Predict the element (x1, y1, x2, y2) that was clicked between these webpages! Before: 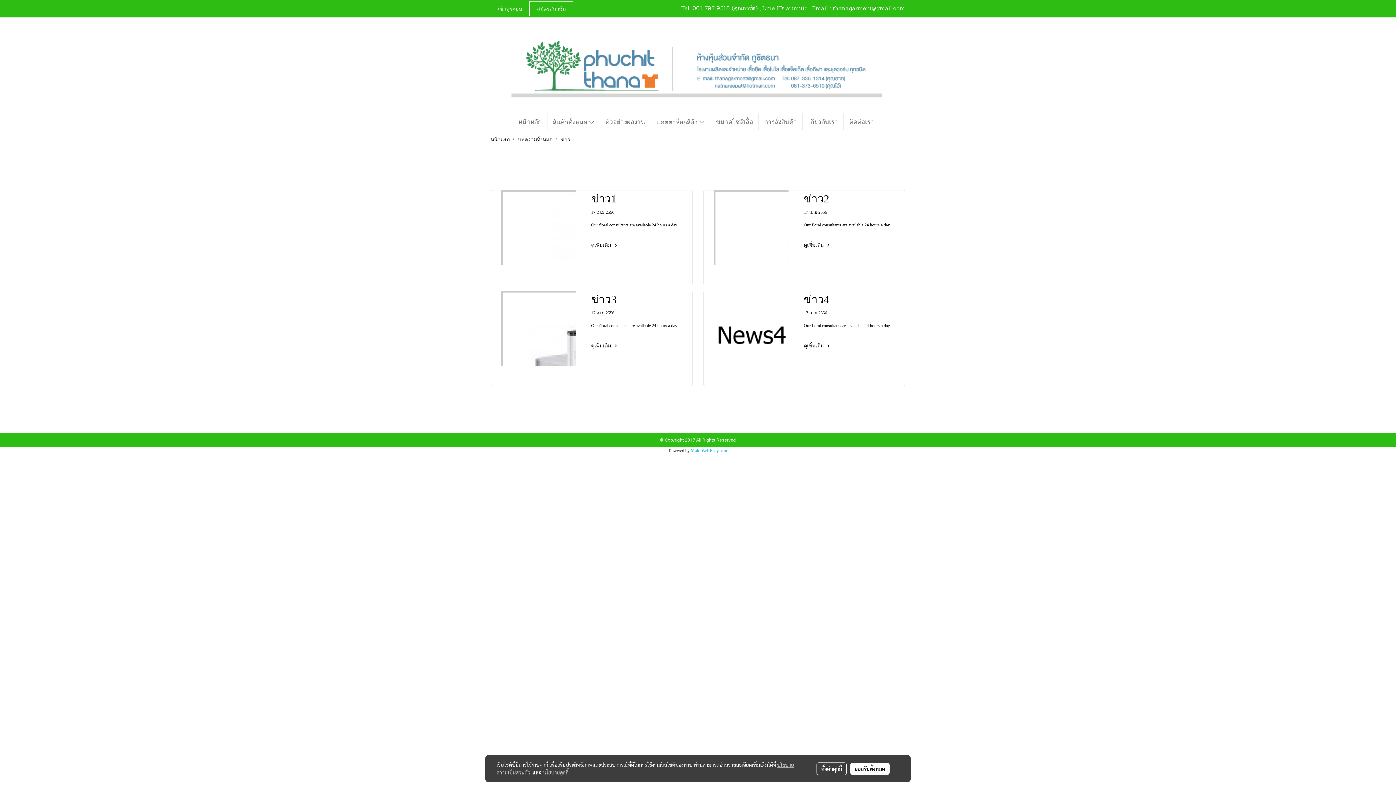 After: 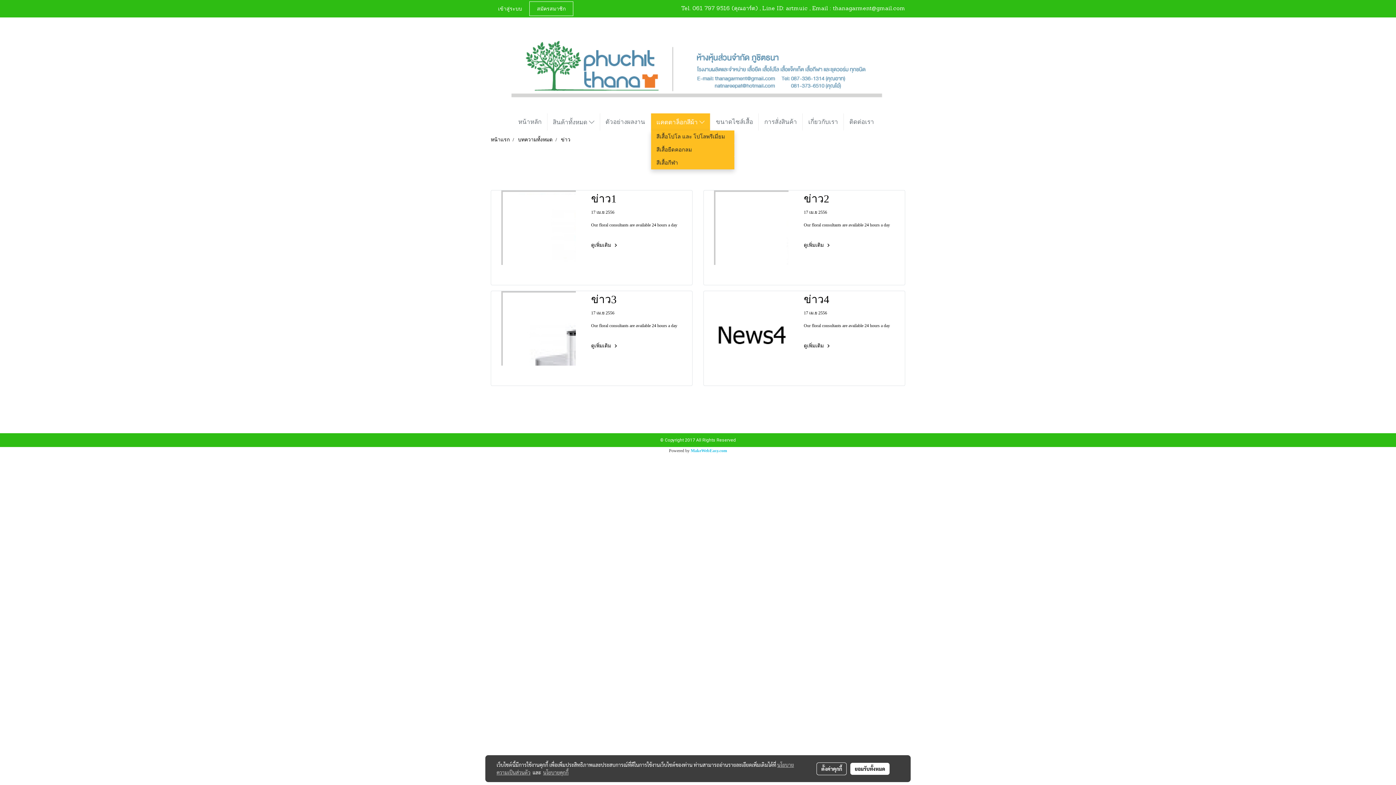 Action: bbox: (651, 113, 710, 130) label: แคตตาล็อกสีผ้า 